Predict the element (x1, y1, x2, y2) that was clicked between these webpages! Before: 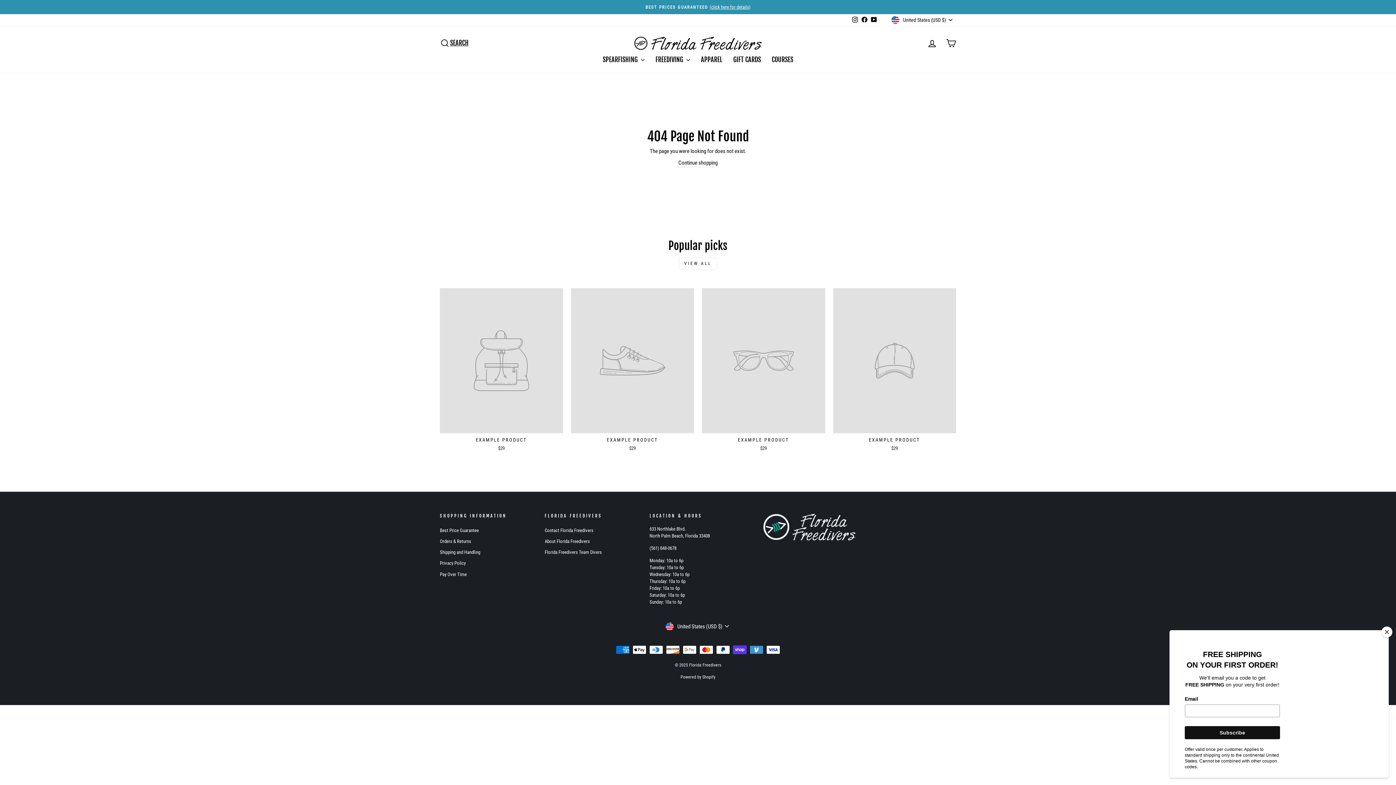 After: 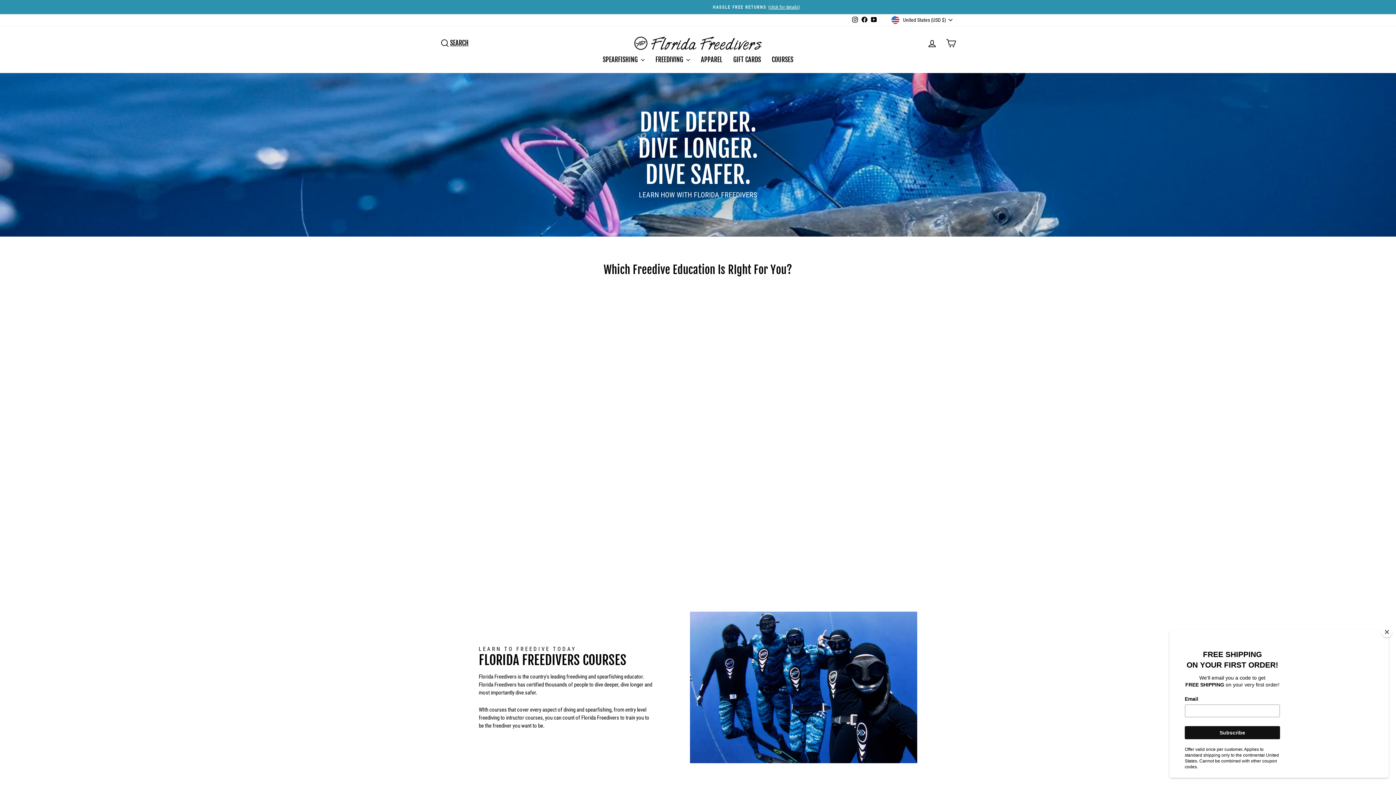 Action: bbox: (766, 53, 798, 65) label: COURSES